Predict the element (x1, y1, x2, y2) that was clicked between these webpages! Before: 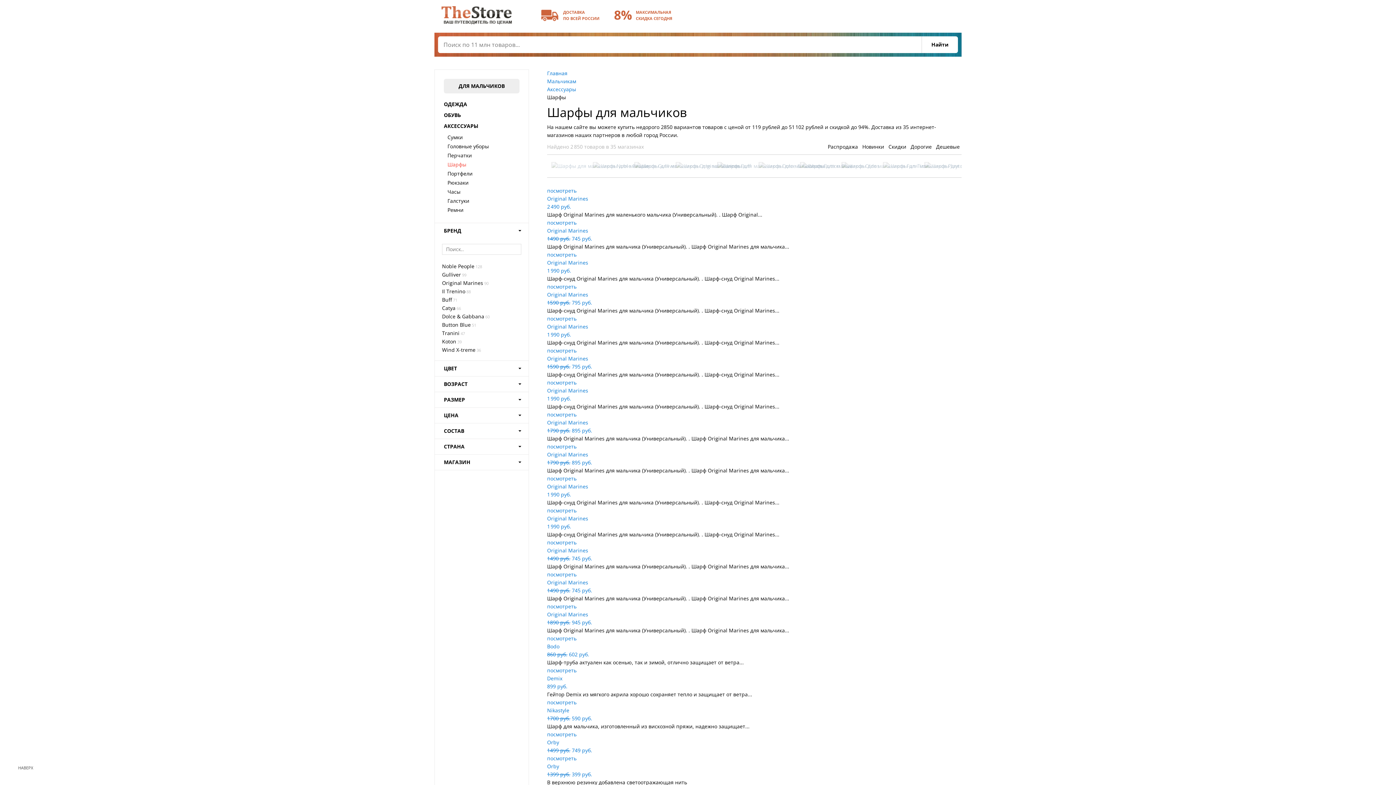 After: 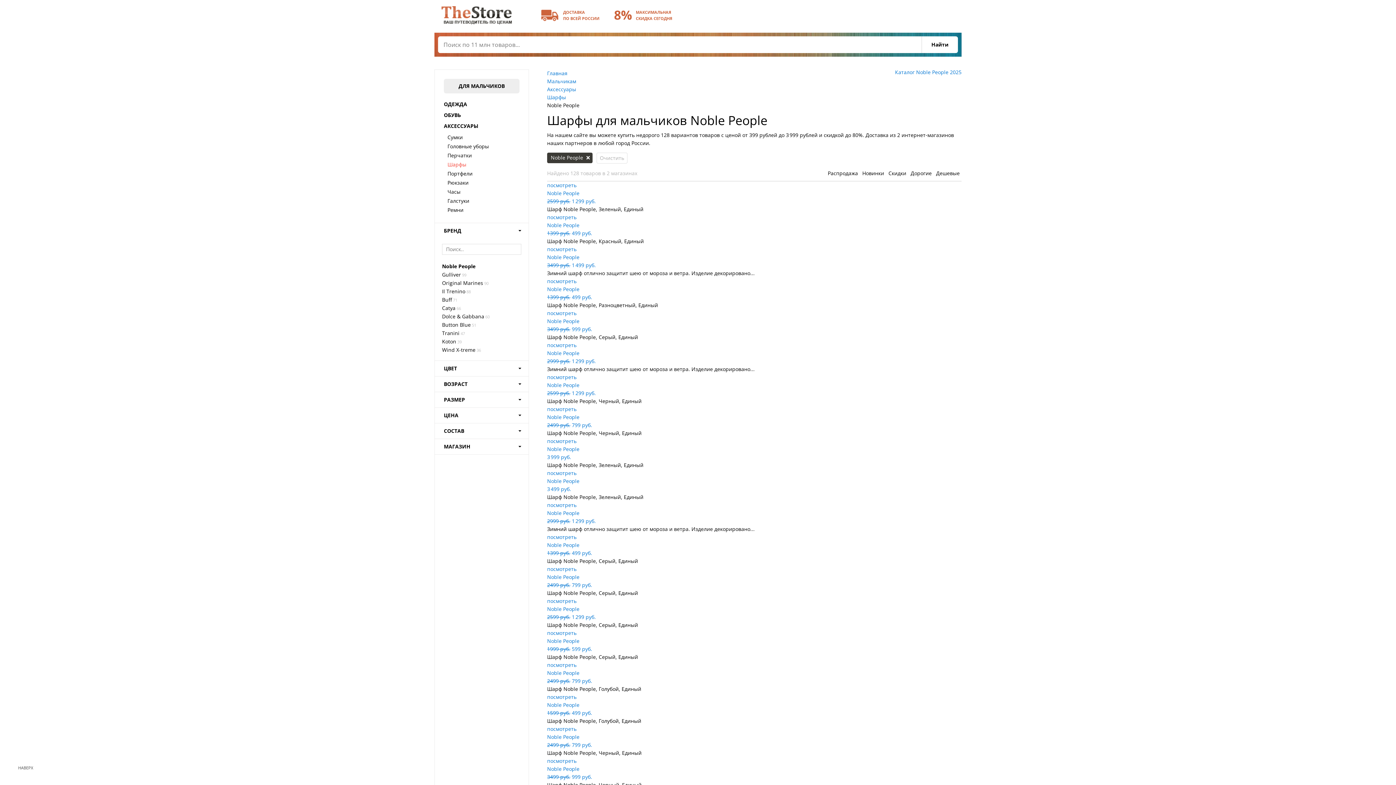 Action: label: Noble People
128 bbox: (442, 262, 518, 270)